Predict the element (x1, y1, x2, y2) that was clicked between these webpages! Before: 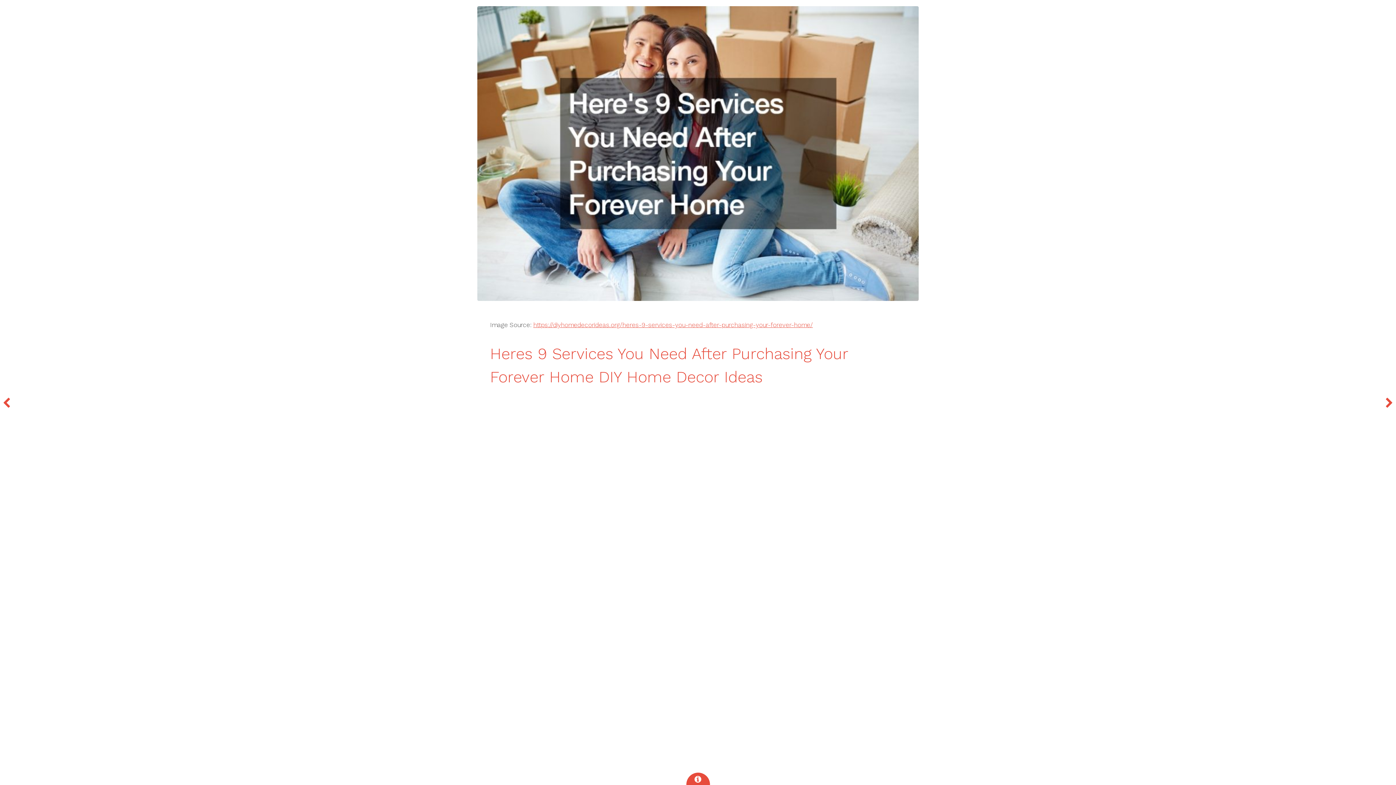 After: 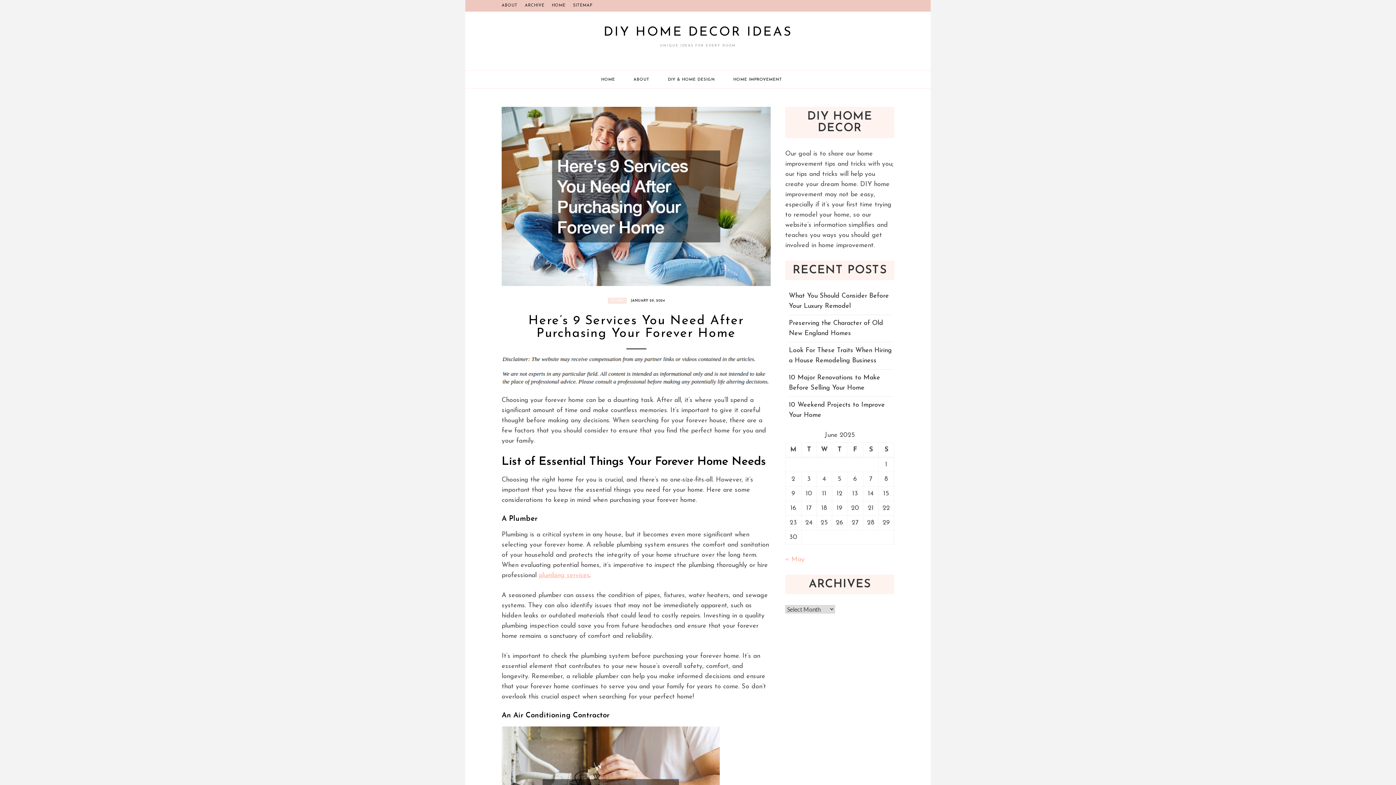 Action: bbox: (477, 6, 918, 301)